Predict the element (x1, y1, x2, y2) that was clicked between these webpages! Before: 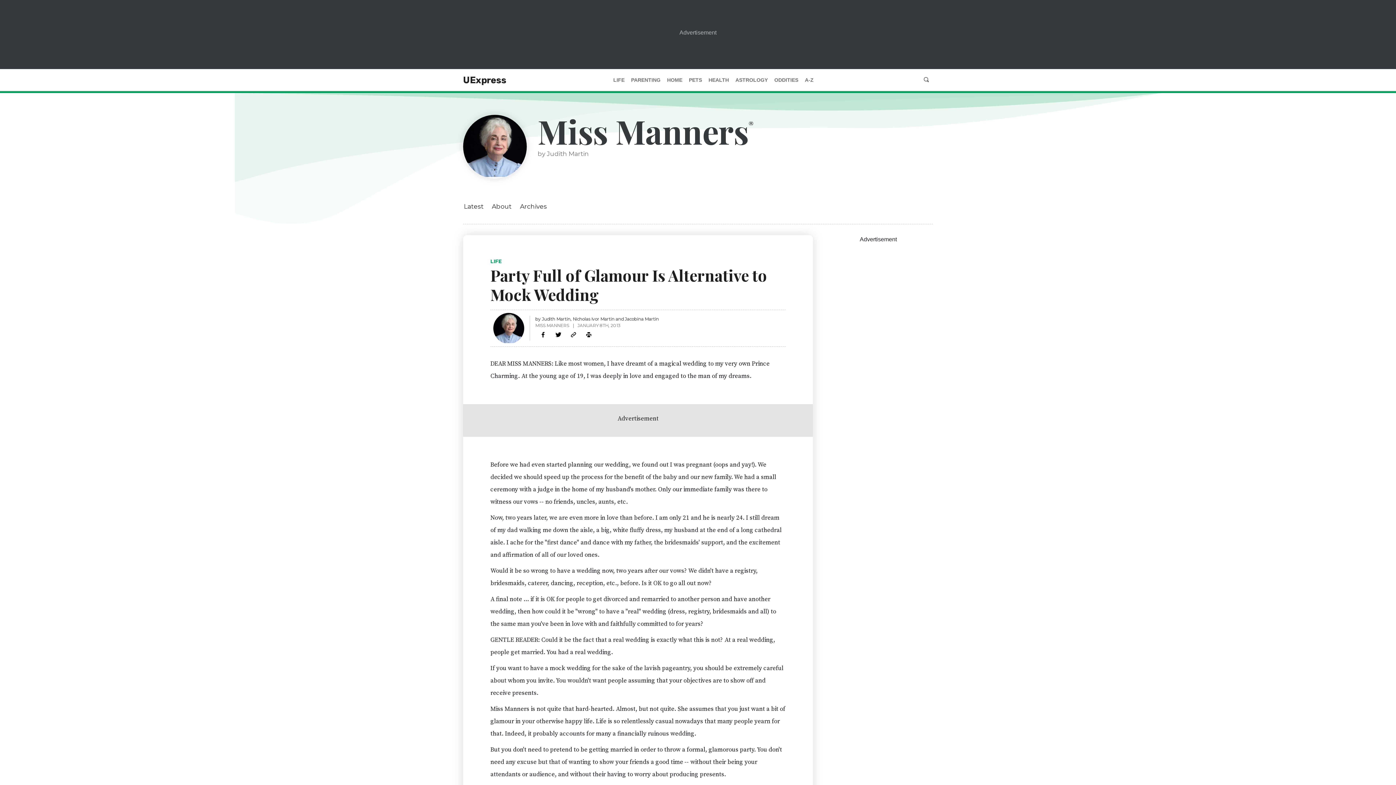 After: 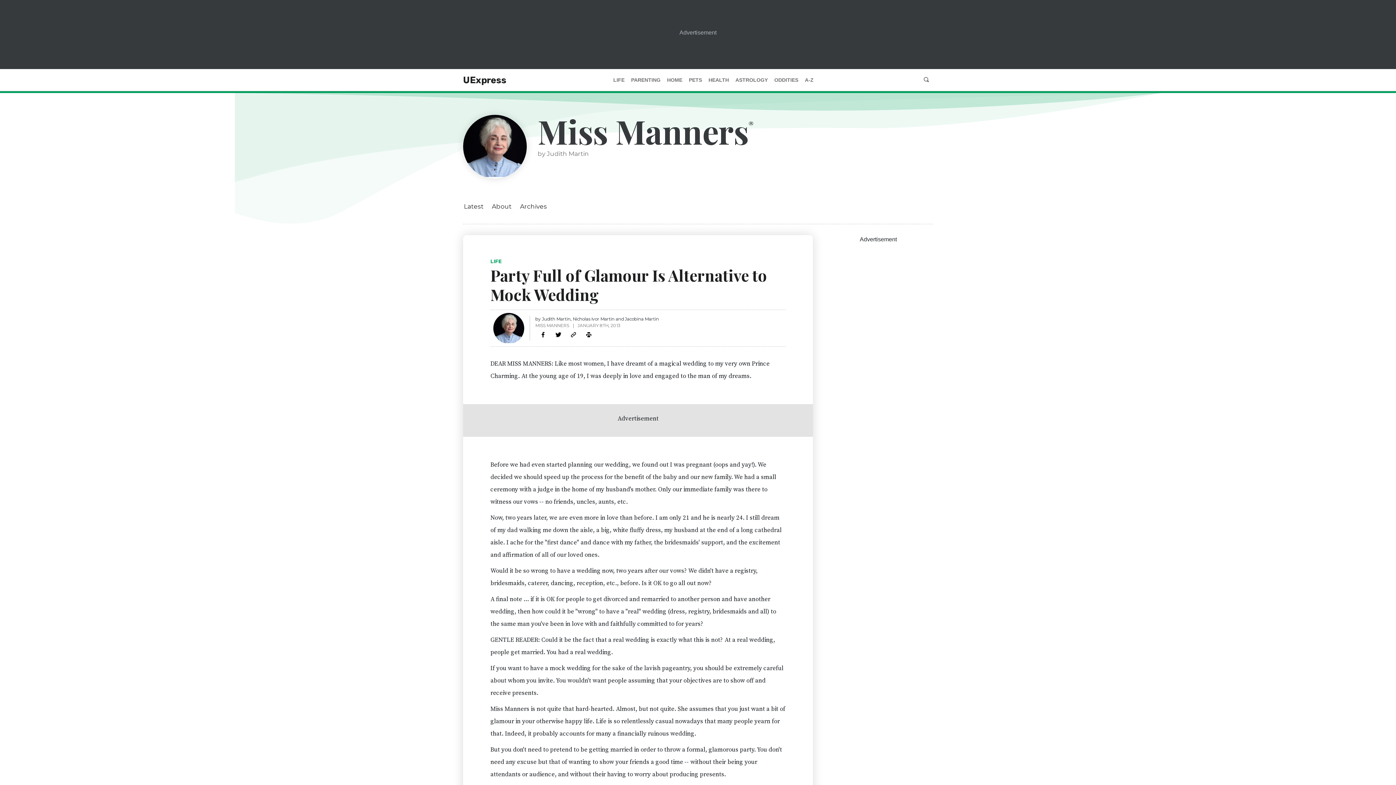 Action: bbox: (583, 329, 594, 340) label: Print page